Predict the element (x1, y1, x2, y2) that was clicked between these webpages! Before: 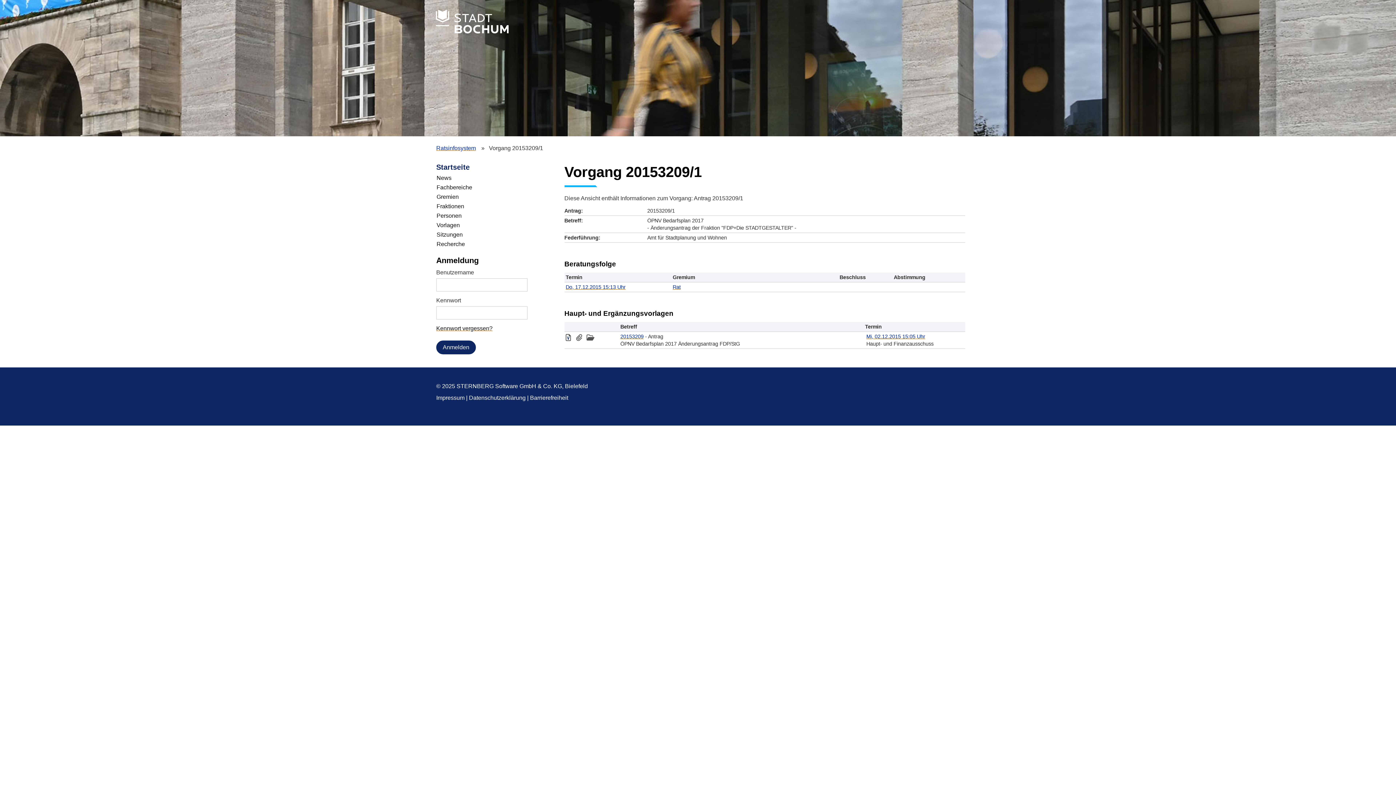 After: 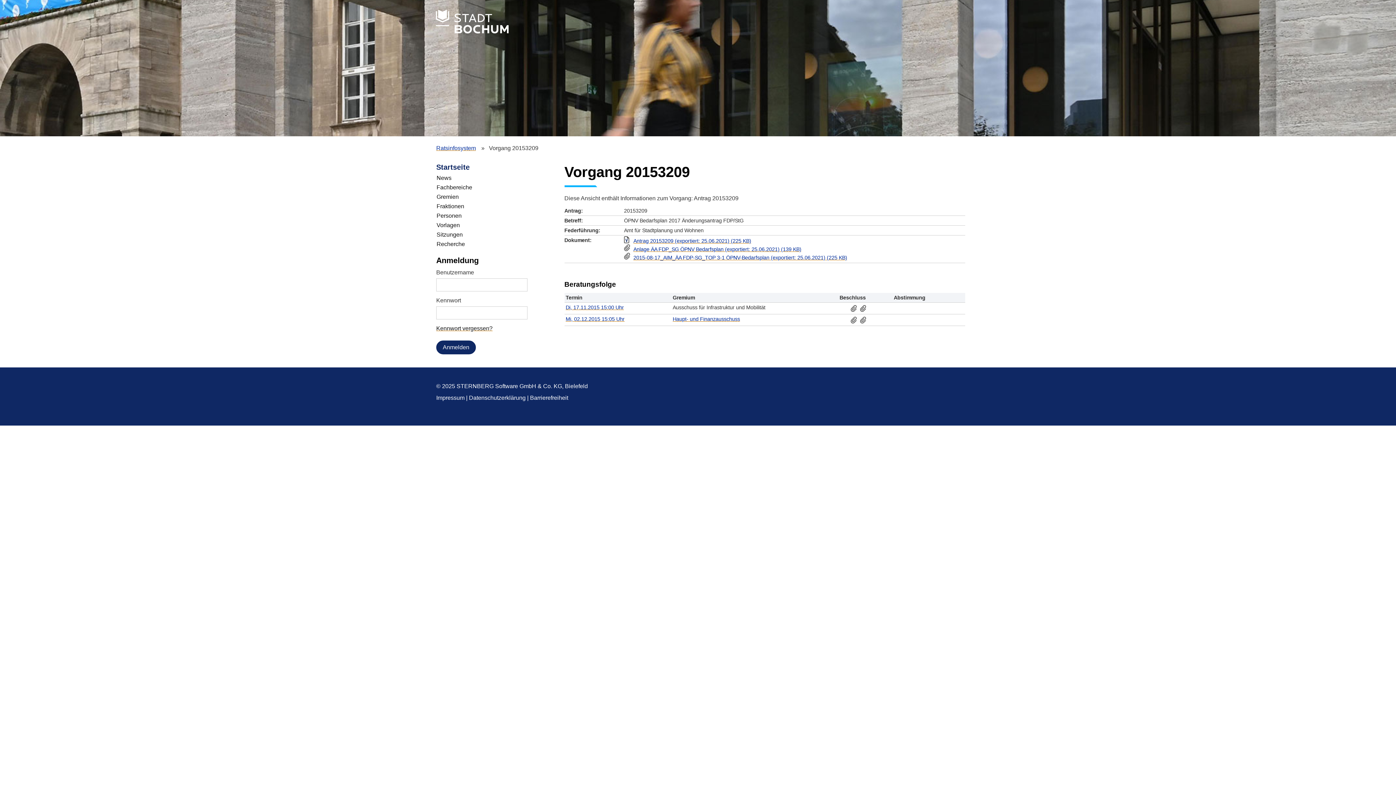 Action: bbox: (586, 335, 597, 341)